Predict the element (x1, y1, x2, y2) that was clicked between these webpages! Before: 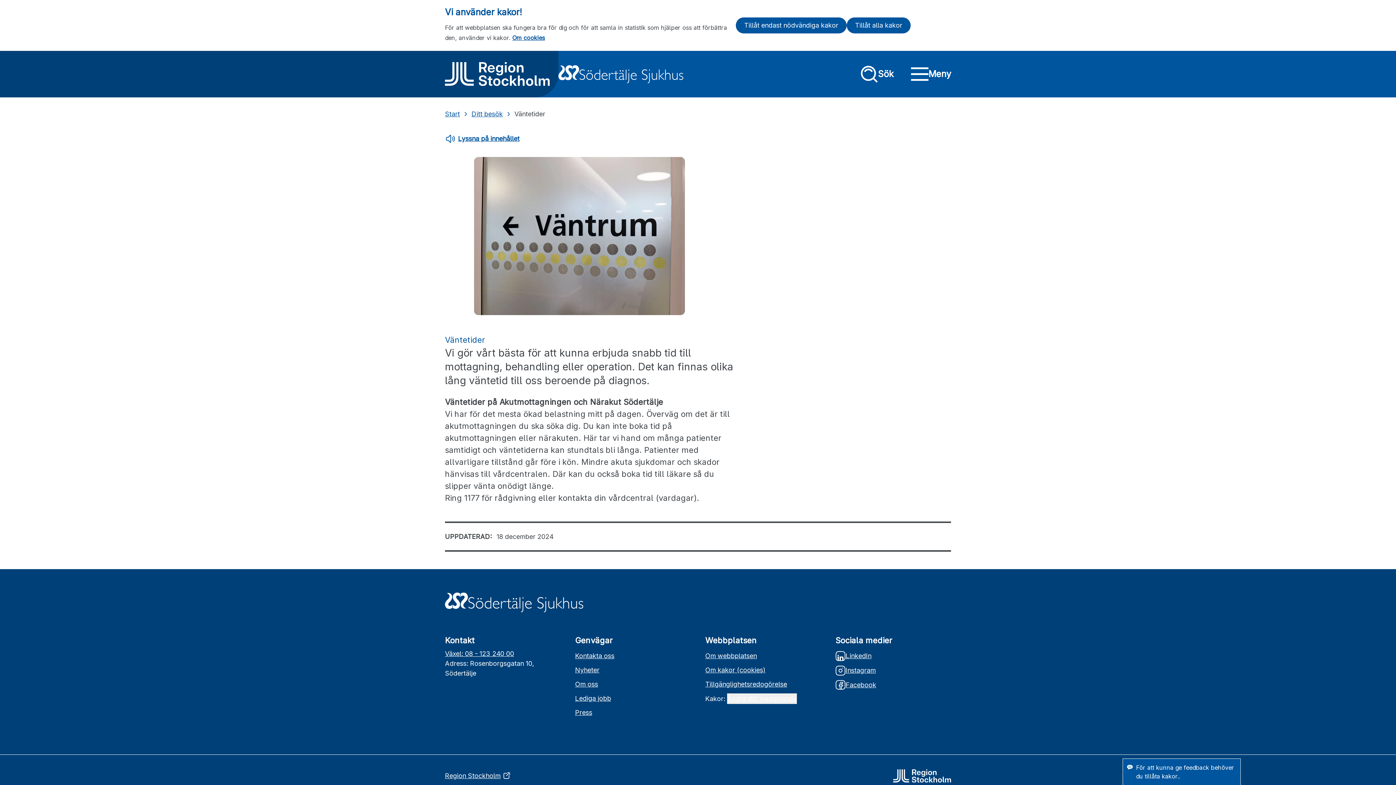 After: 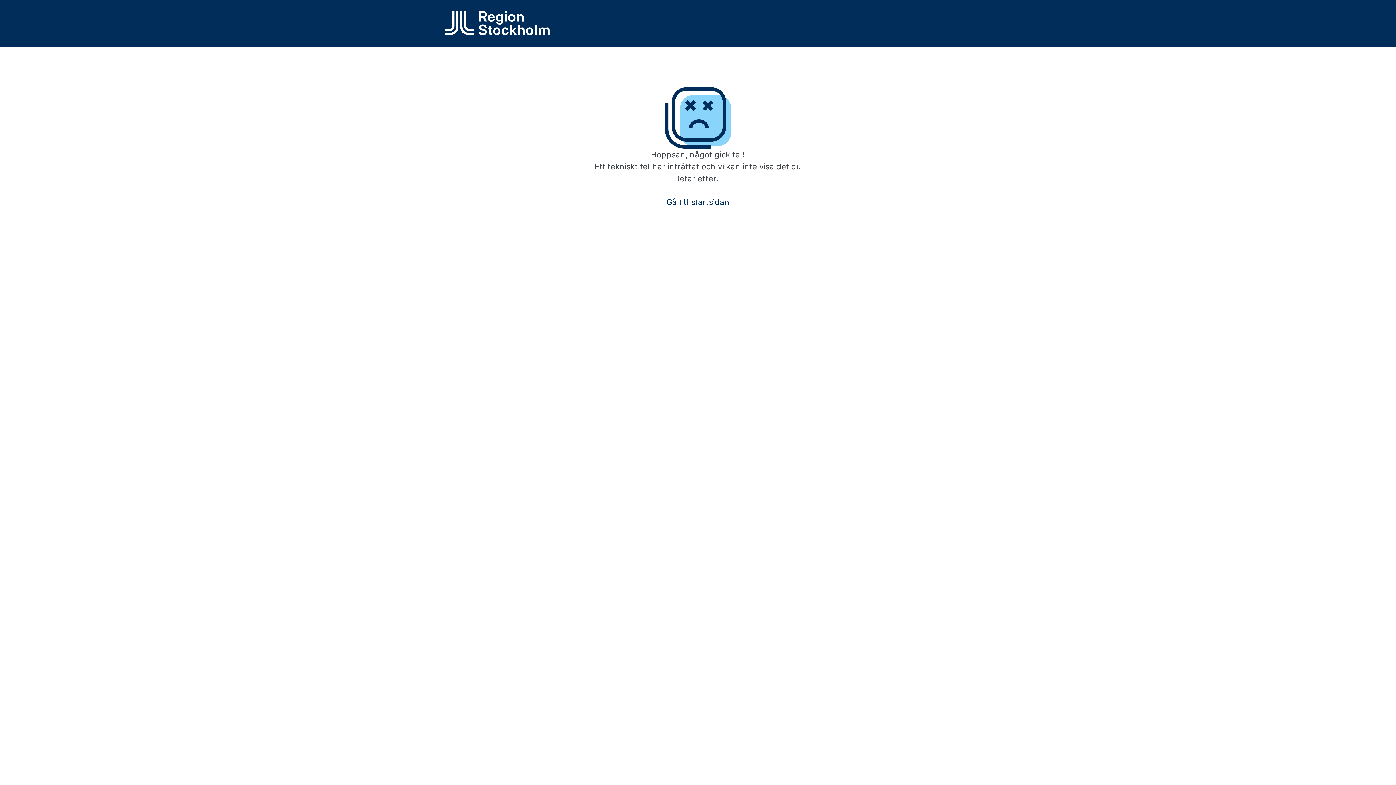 Action: bbox: (445, 771, 692, 781) label: Region Stockholm
(Öppnas i nytt fönster)